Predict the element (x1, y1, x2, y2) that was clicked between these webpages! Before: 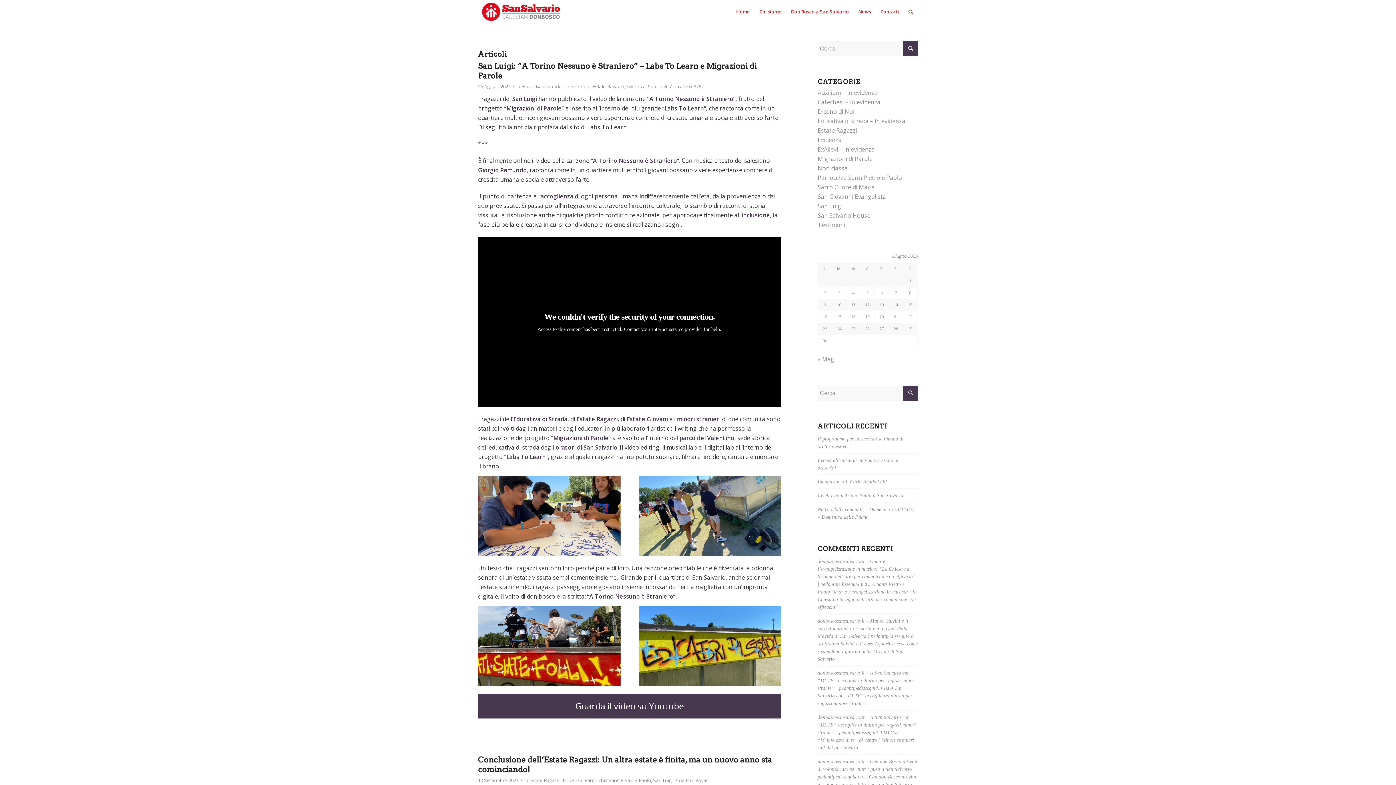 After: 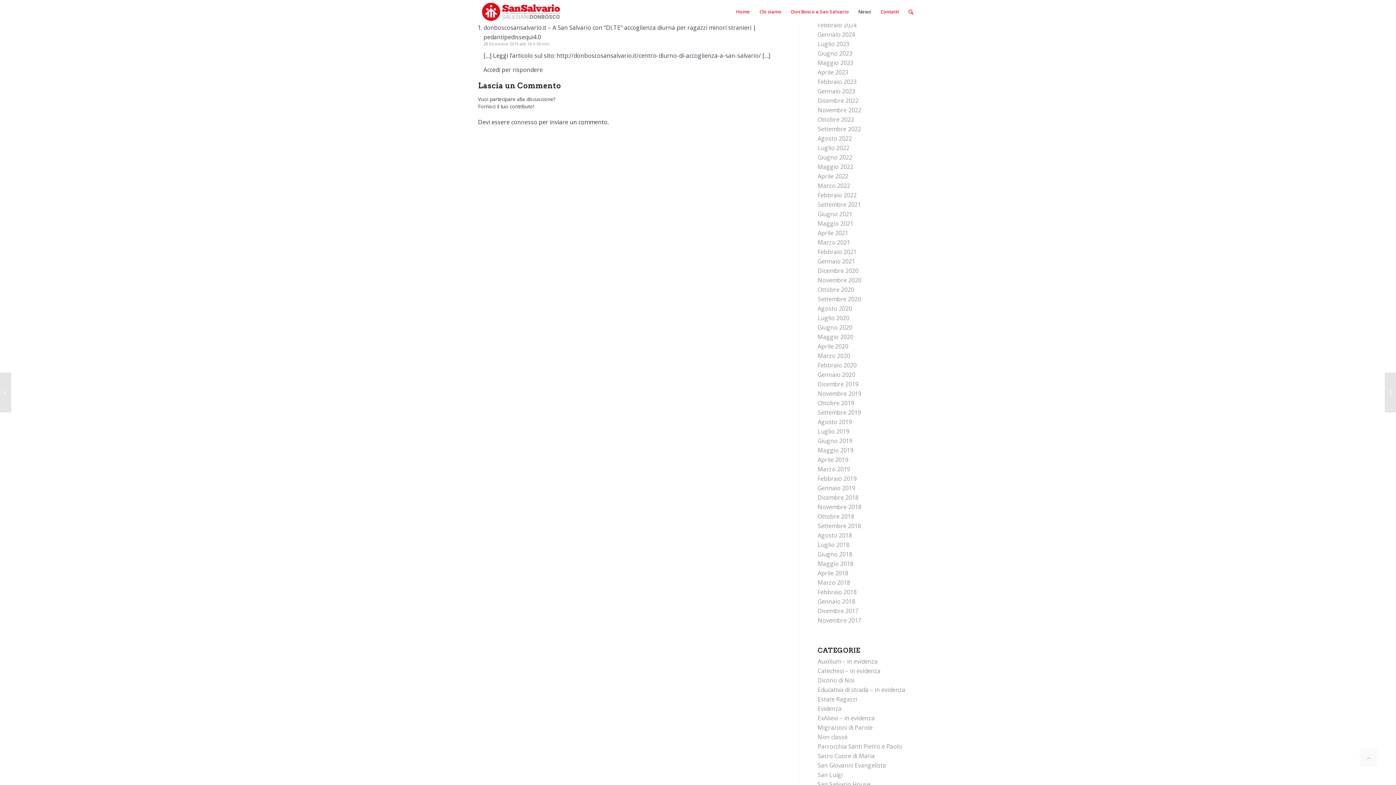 Action: bbox: (817, 685, 912, 706) label: A San Salvario con “DI.TE” accoglienza diurna per ragazzi minori stranieri